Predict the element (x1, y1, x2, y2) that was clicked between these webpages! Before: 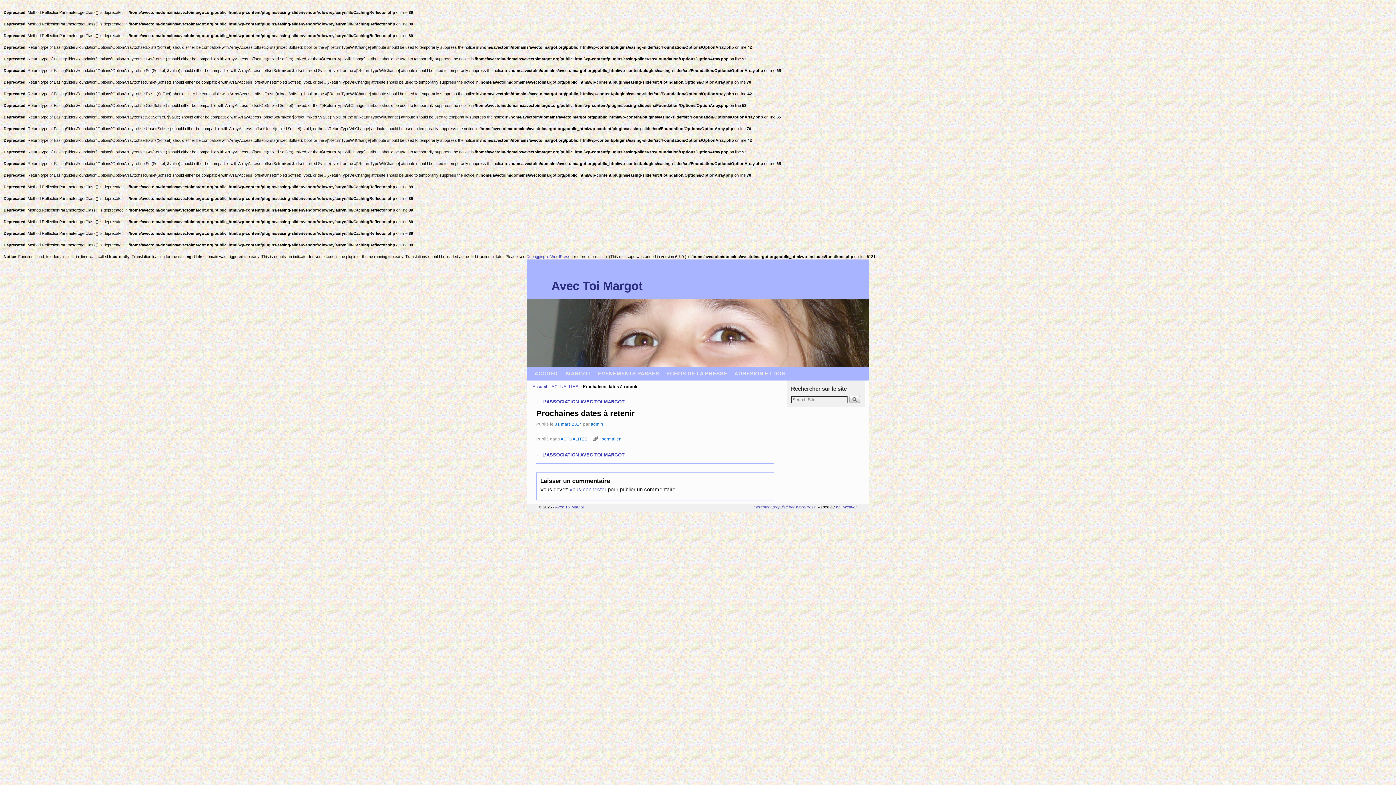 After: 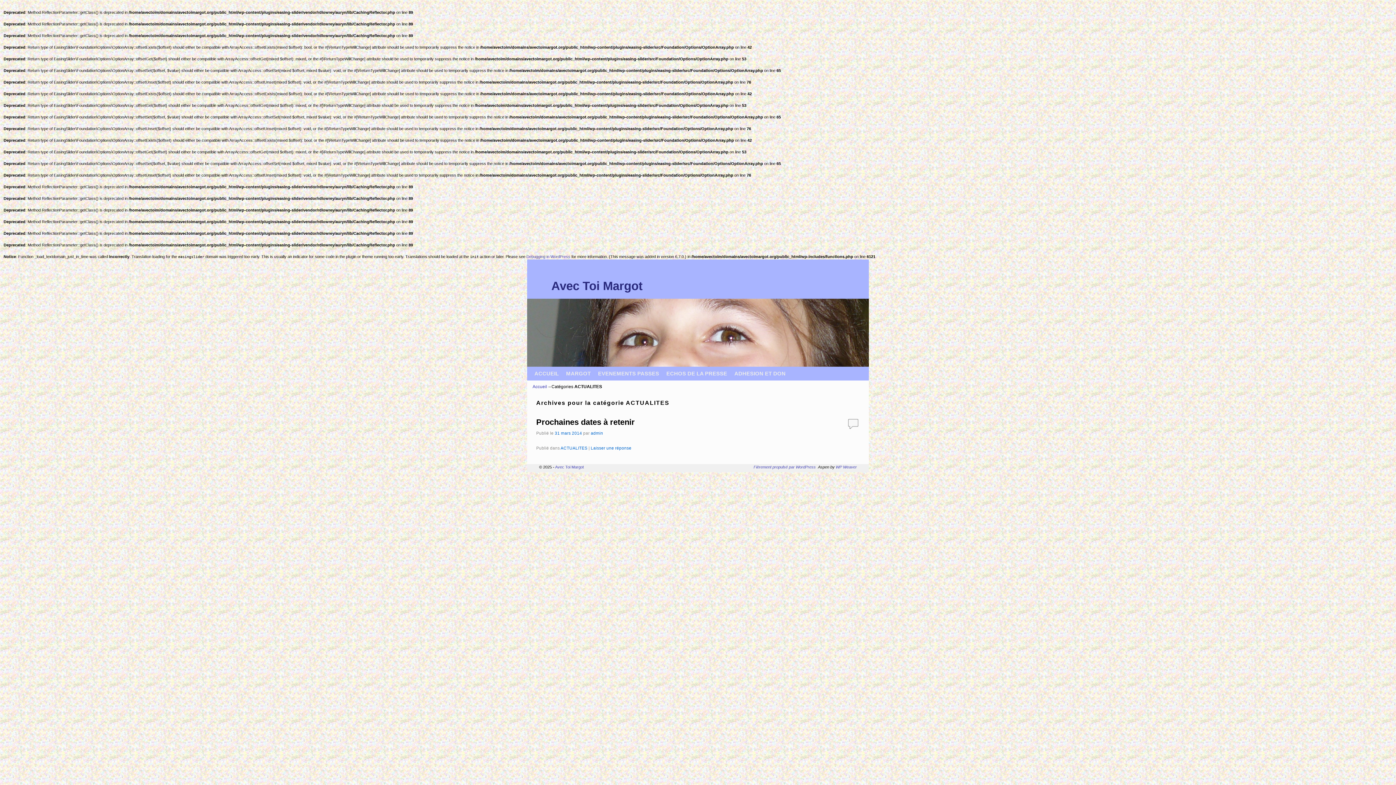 Action: label: ACTUALITES bbox: (560, 436, 587, 441)